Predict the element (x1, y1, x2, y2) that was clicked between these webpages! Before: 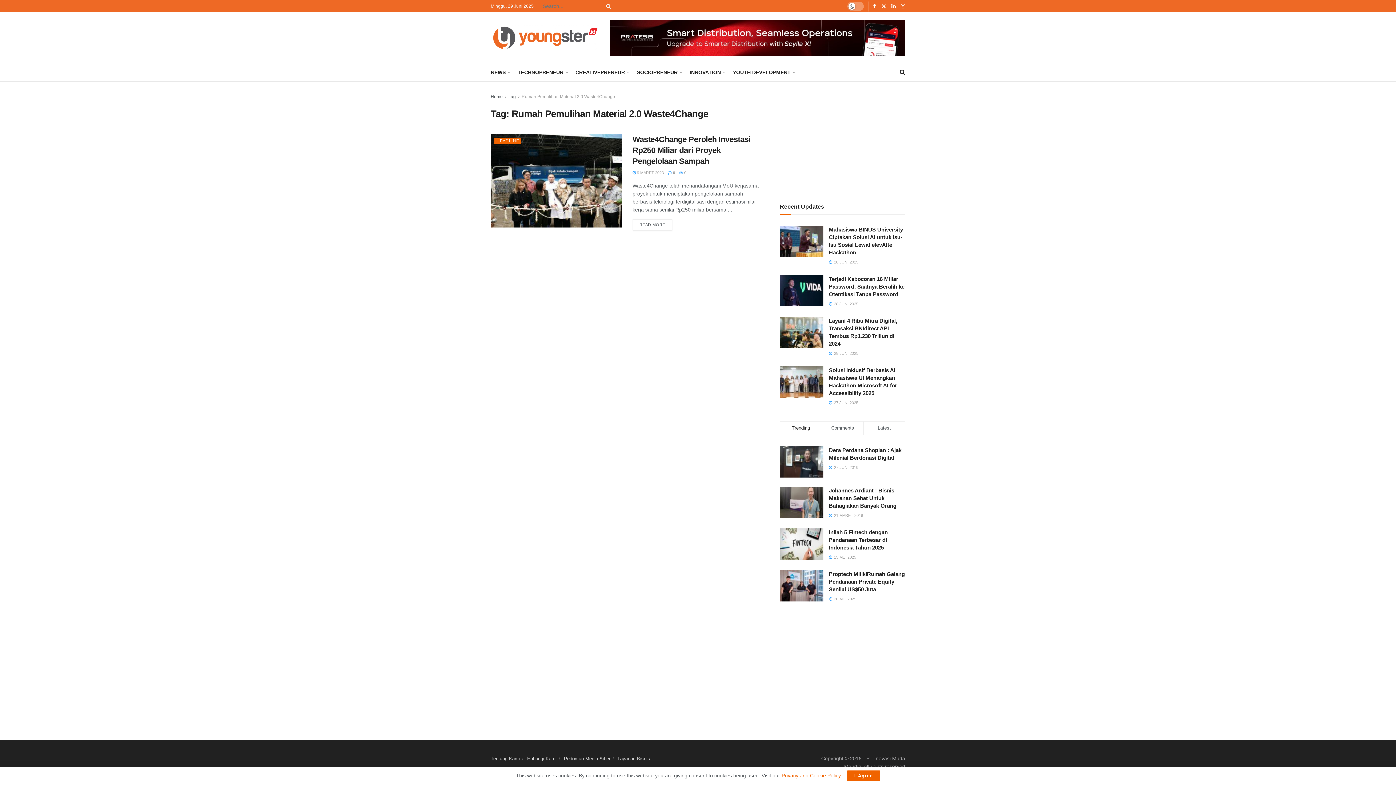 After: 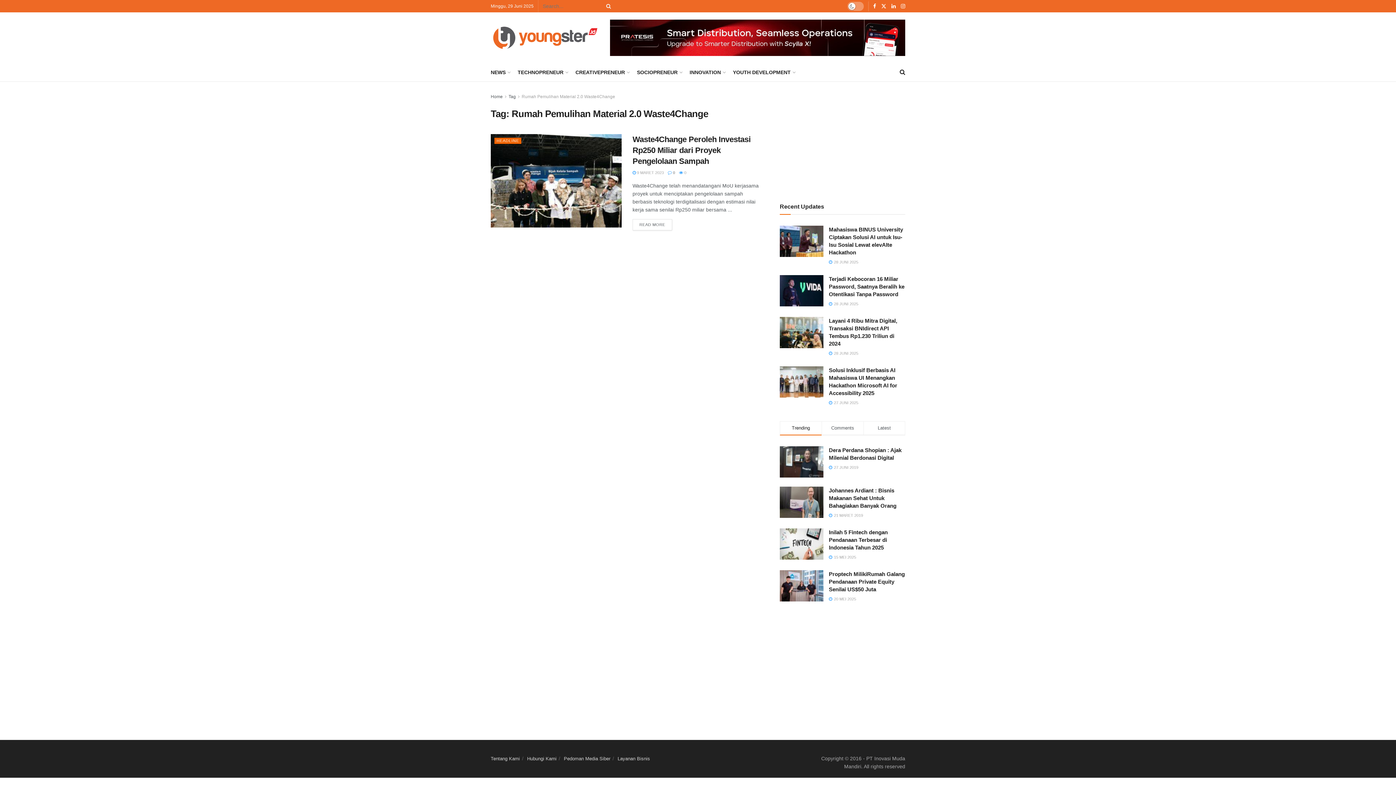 Action: bbox: (847, 770, 880, 781) label: I Agree